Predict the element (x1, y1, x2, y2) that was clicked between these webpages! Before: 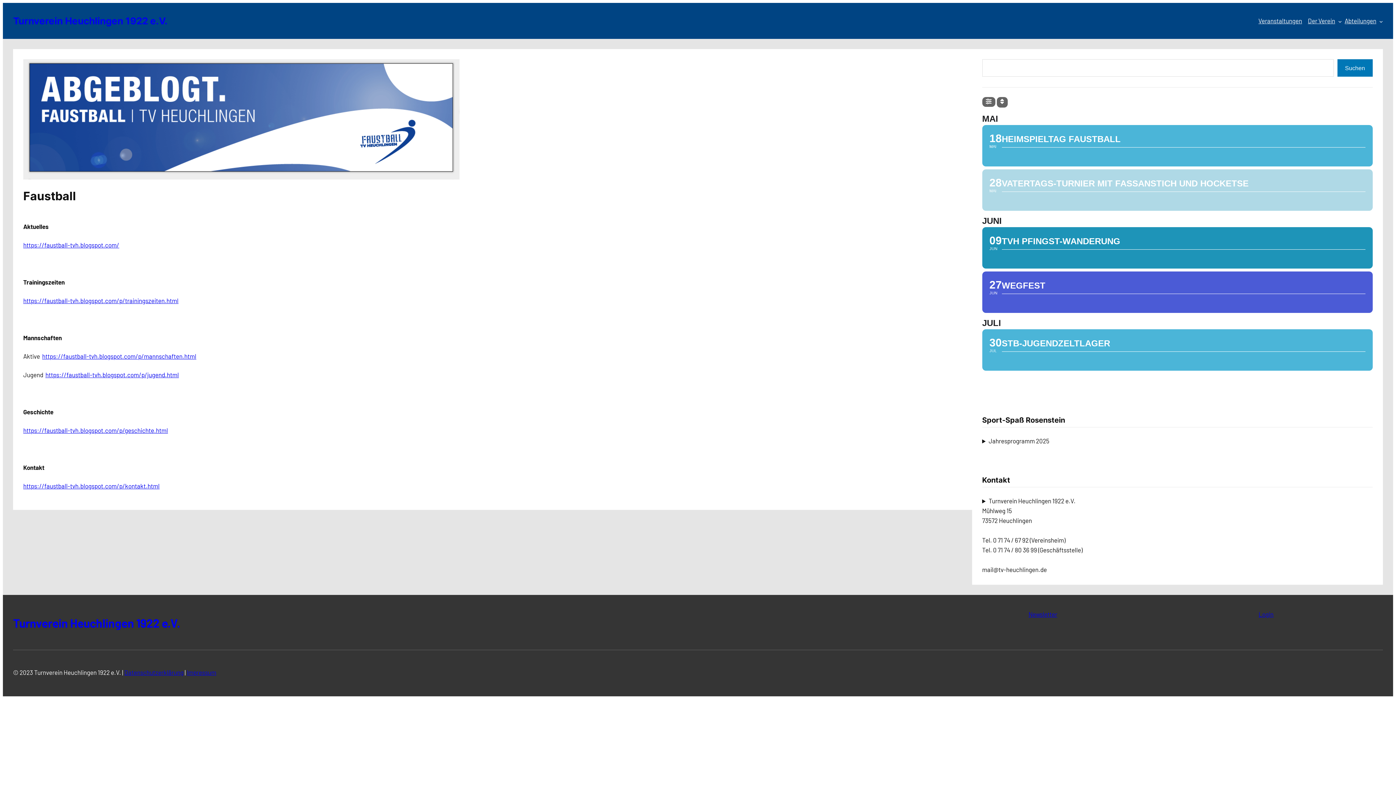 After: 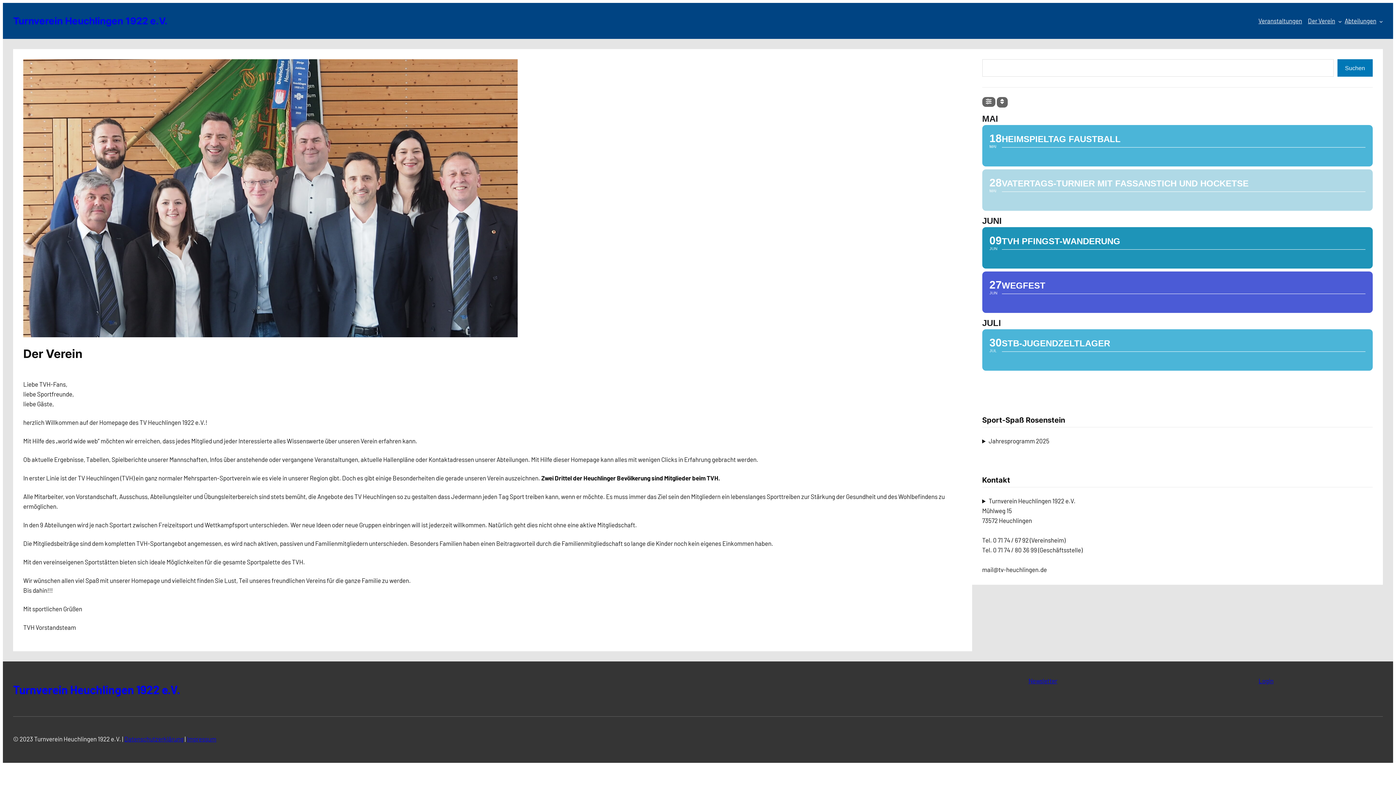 Action: label: Der Verein bbox: (1305, 13, 1338, 28)